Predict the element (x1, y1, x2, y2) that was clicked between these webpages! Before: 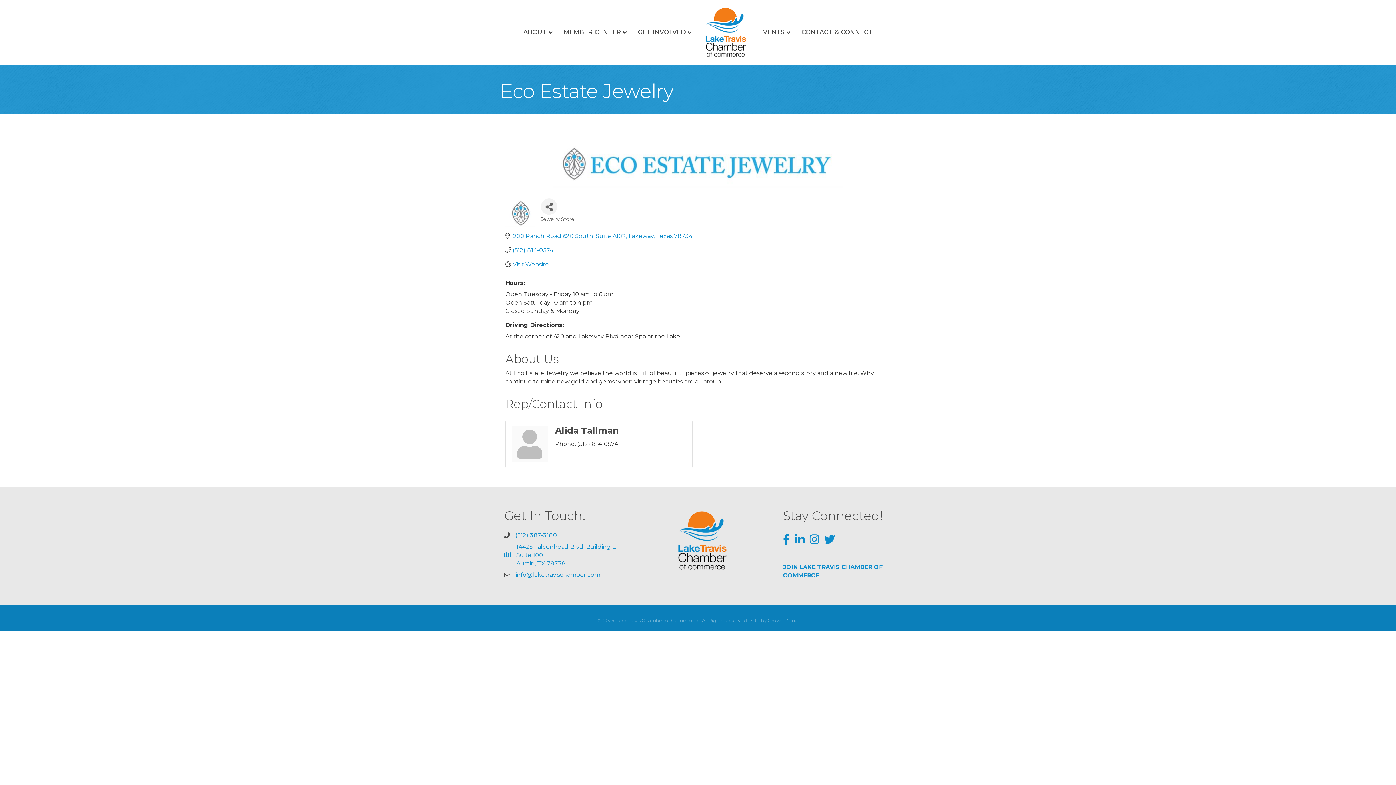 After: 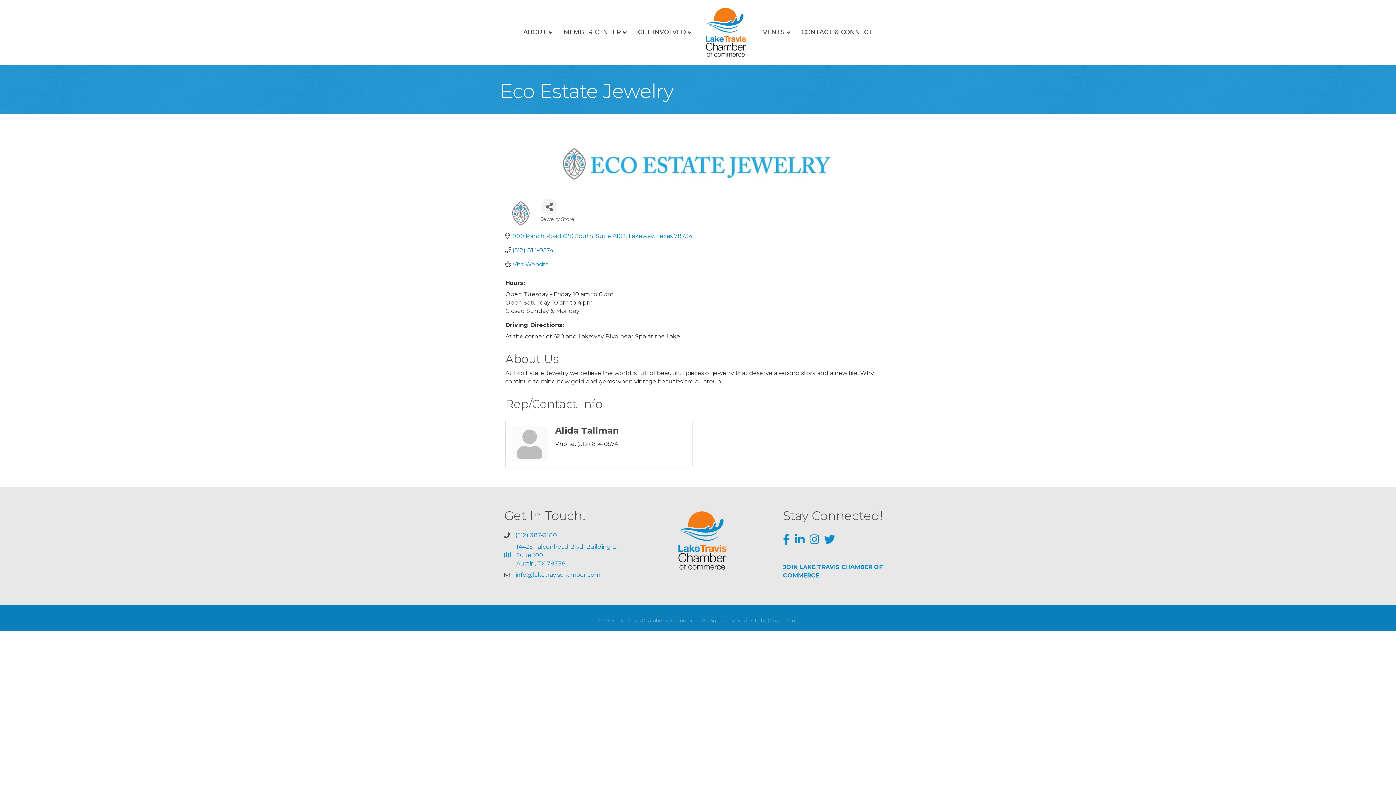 Action: label: (512) 814-0574 bbox: (512, 246, 553, 253)